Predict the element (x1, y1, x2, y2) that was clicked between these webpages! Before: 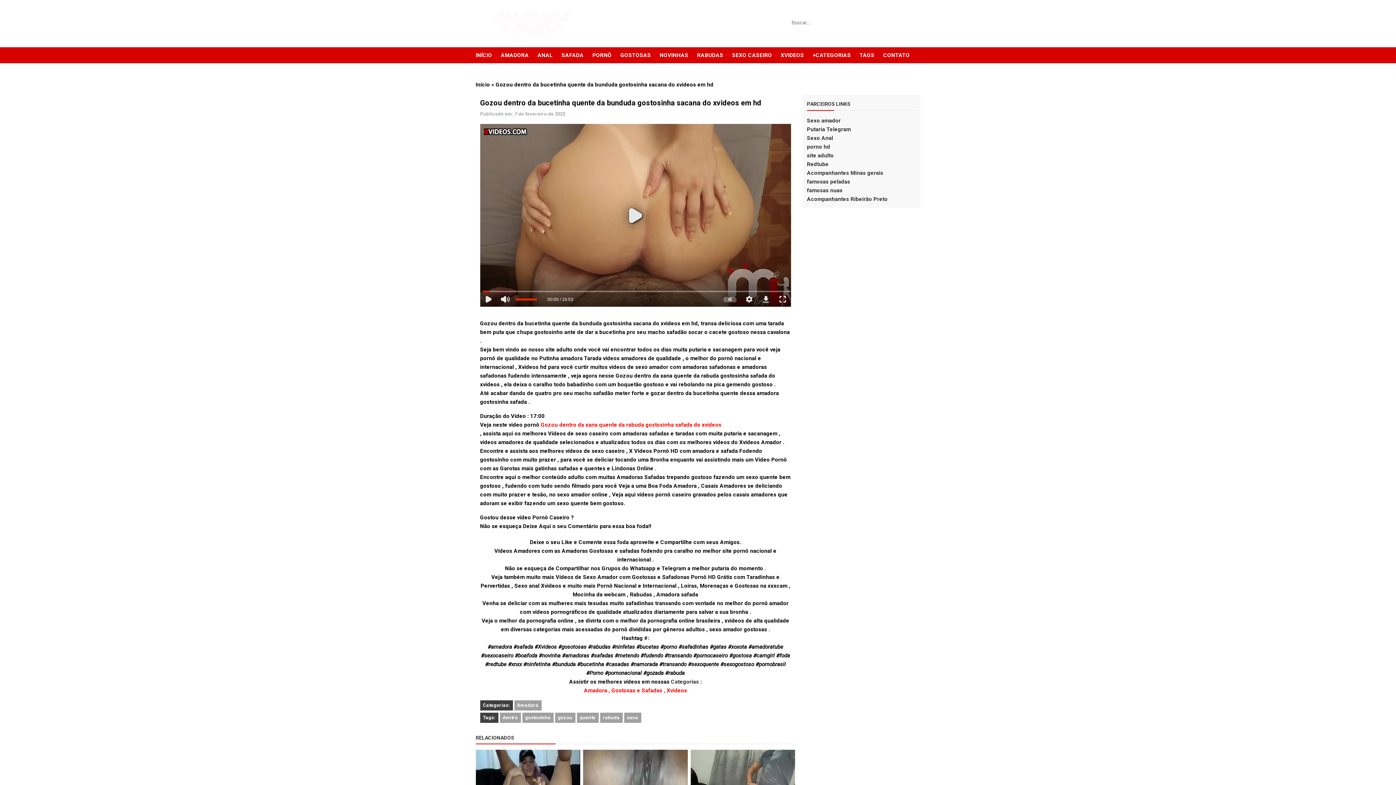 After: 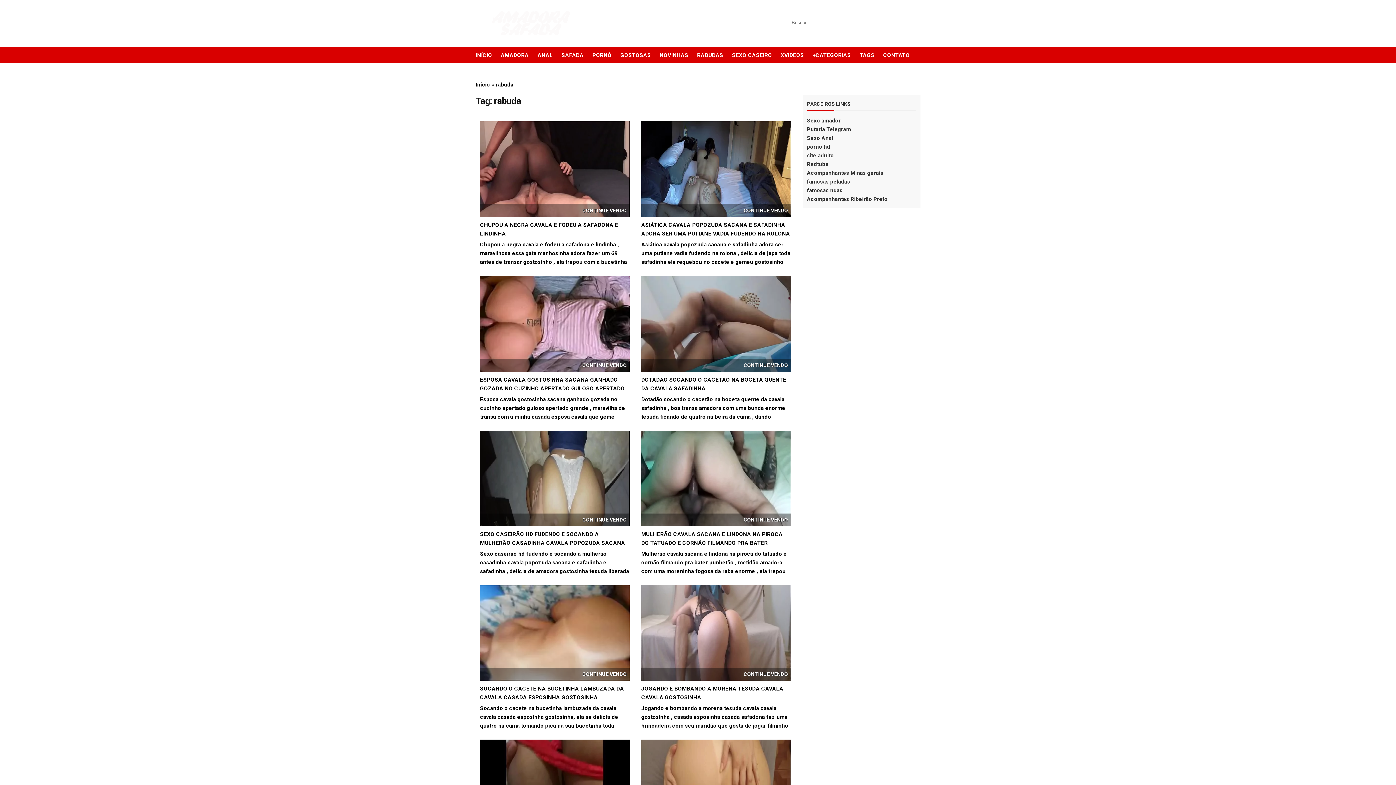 Action: label: rabuda bbox: (600, 713, 622, 723)